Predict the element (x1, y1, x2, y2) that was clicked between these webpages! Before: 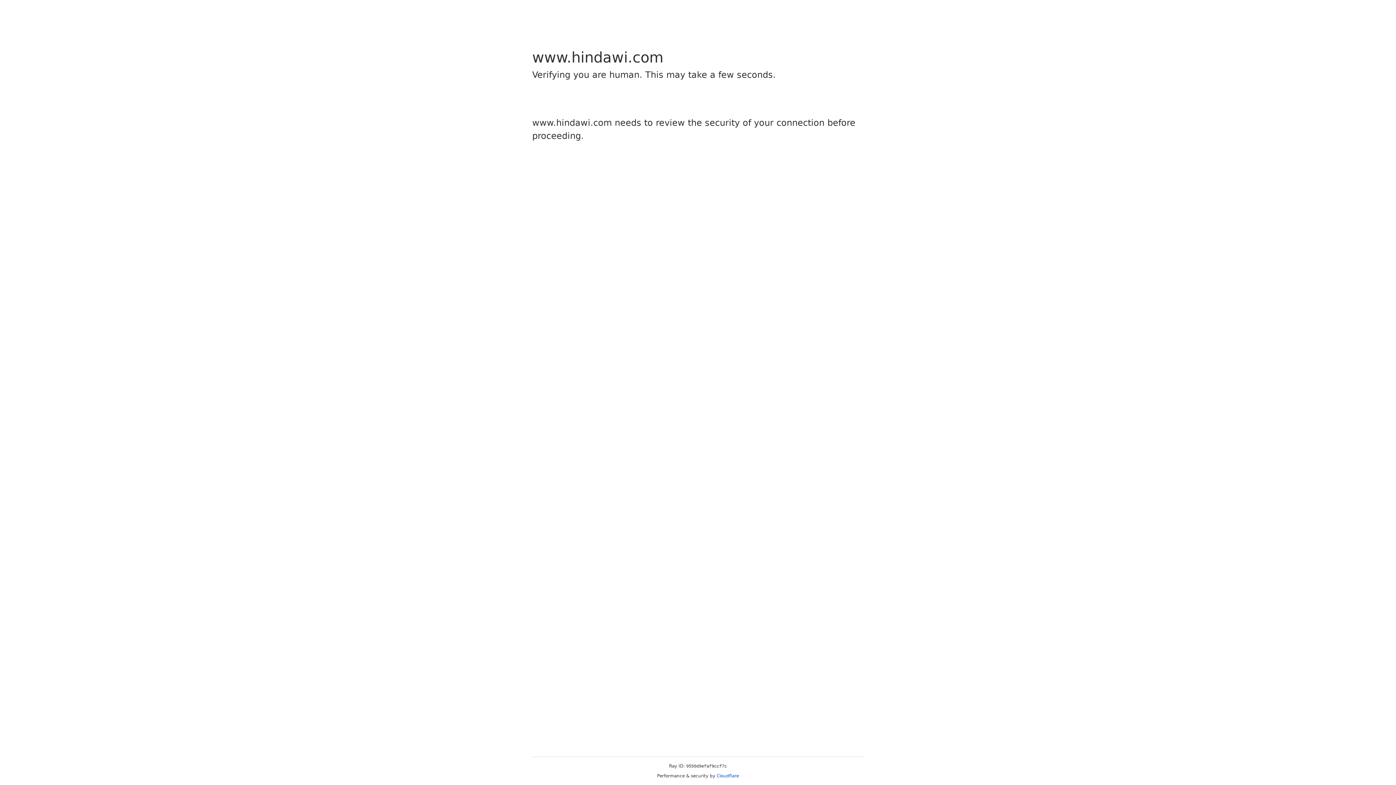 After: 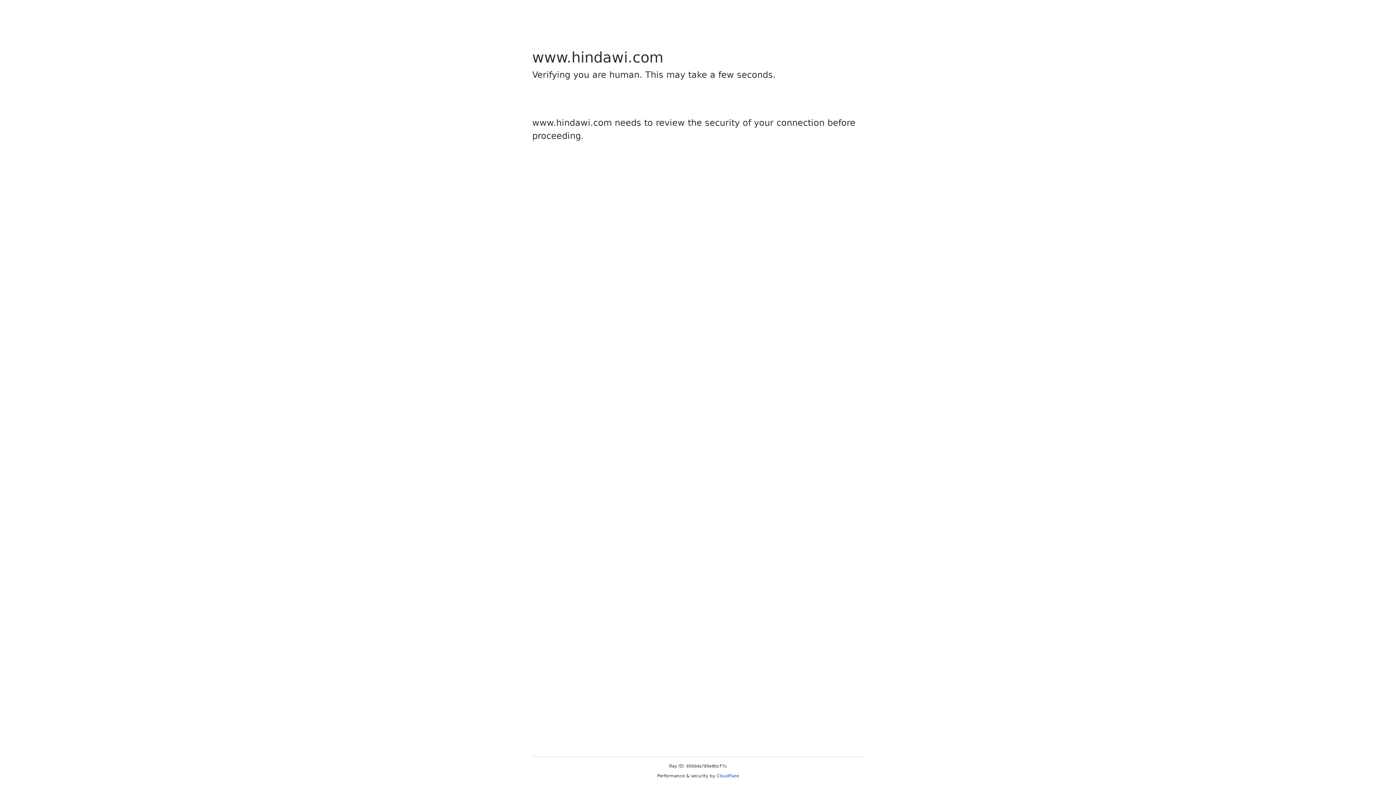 Action: label: Cloudflare bbox: (716, 773, 739, 778)